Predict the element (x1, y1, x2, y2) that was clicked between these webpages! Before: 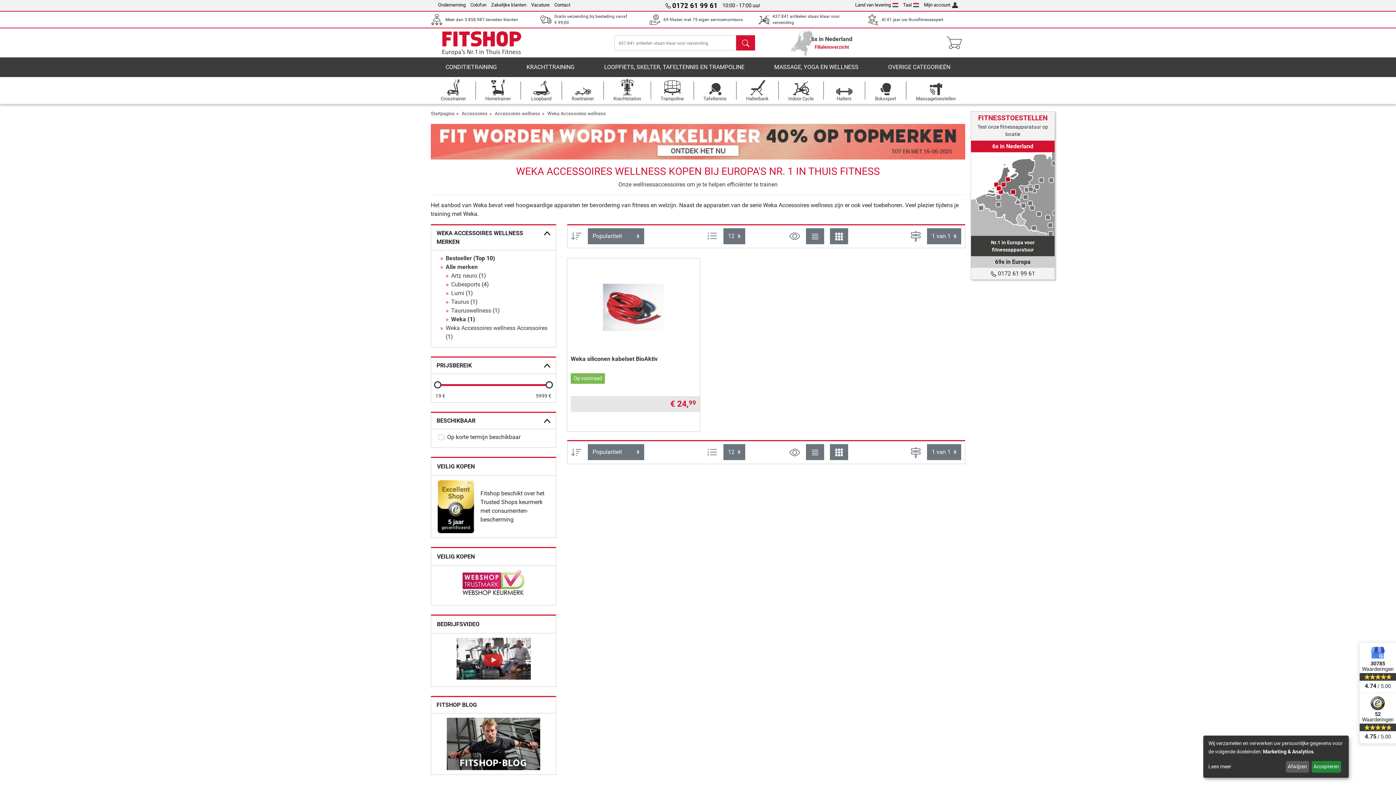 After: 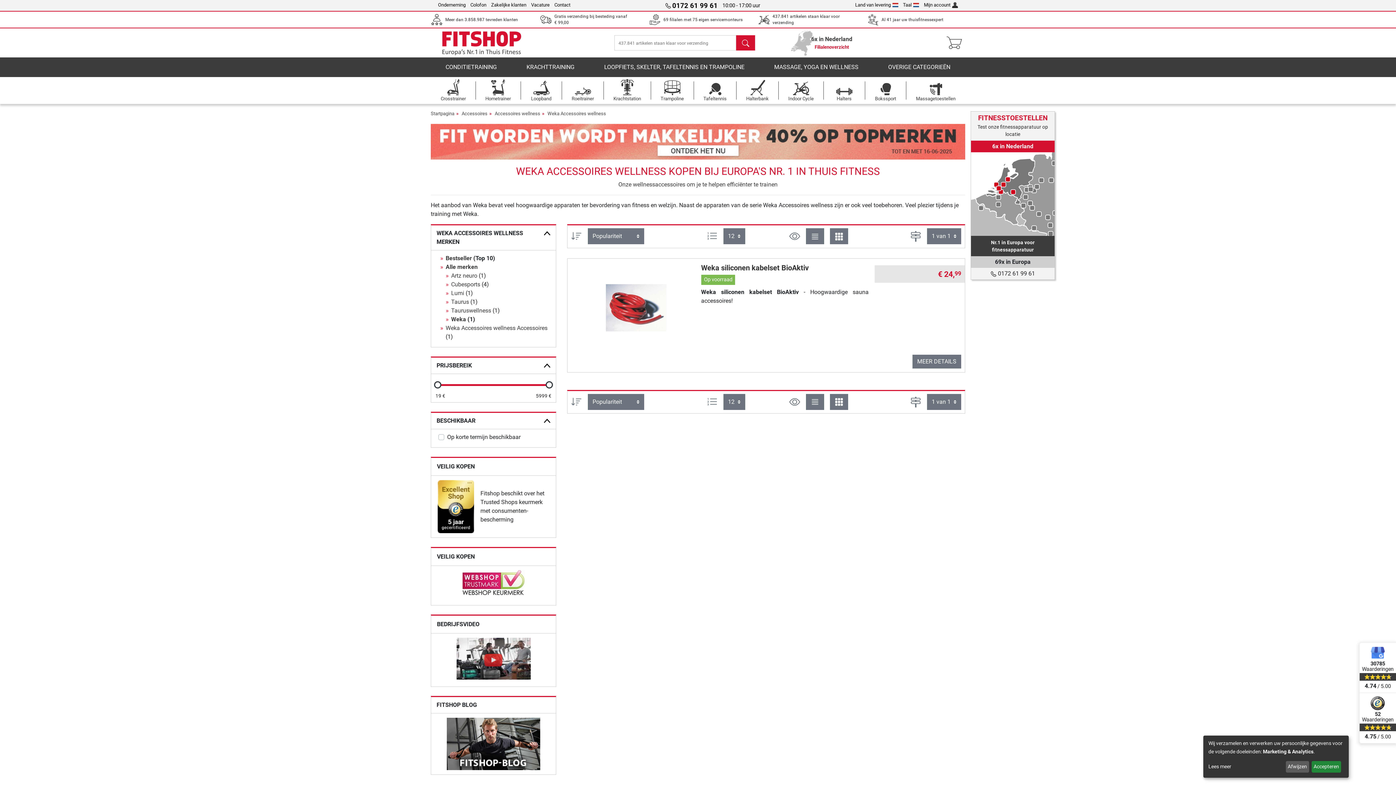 Action: bbox: (806, 228, 824, 244)